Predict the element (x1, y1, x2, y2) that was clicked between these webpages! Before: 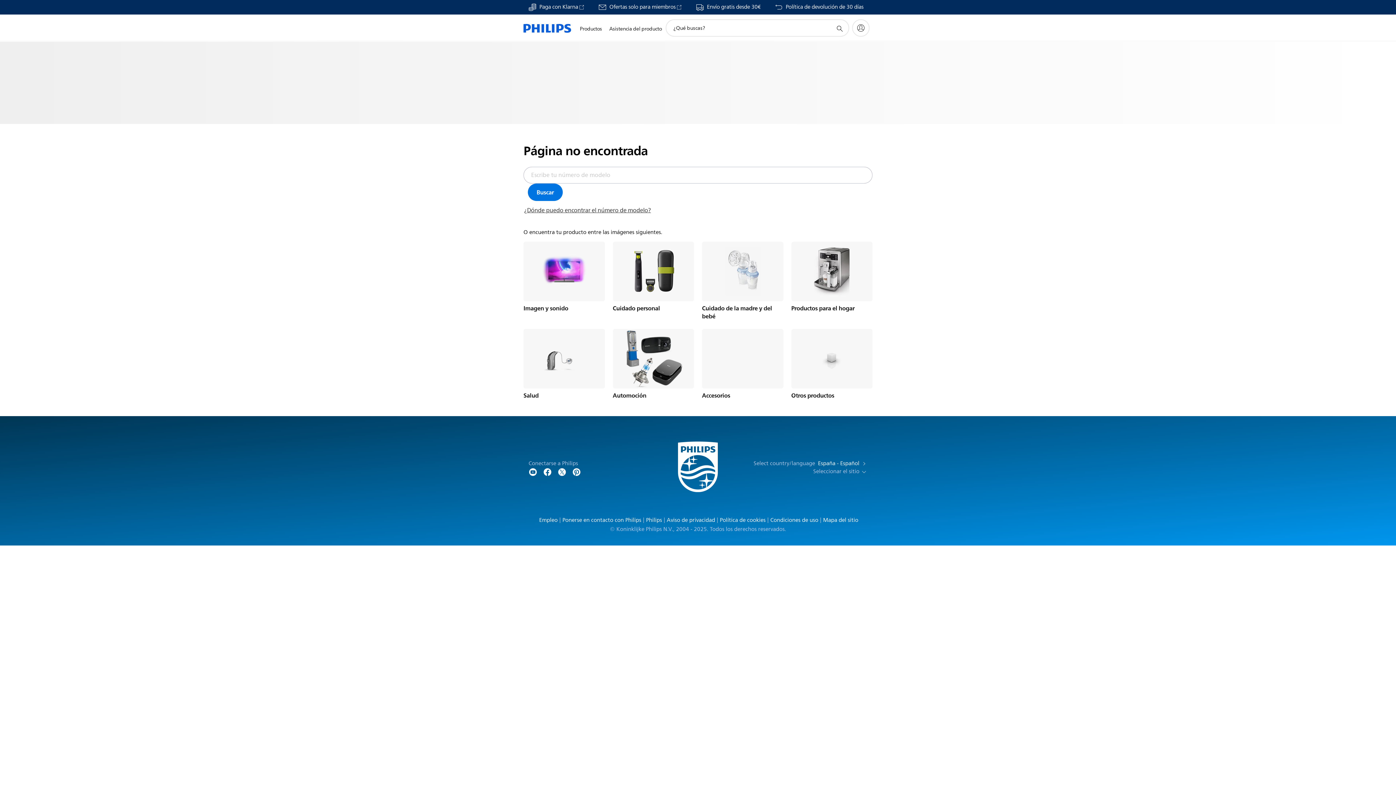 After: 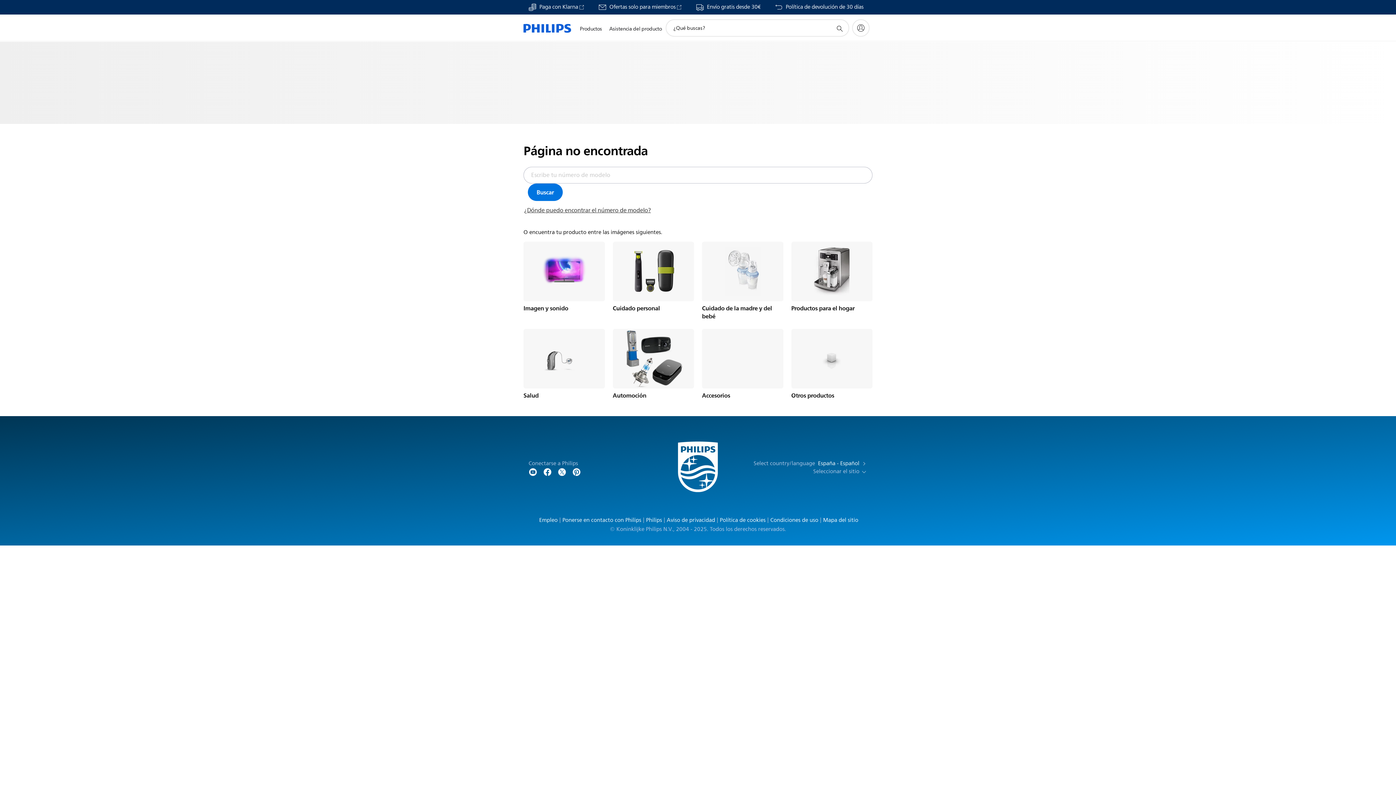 Action: bbox: (528, 4, 584, 10) label: Paga con Klarna